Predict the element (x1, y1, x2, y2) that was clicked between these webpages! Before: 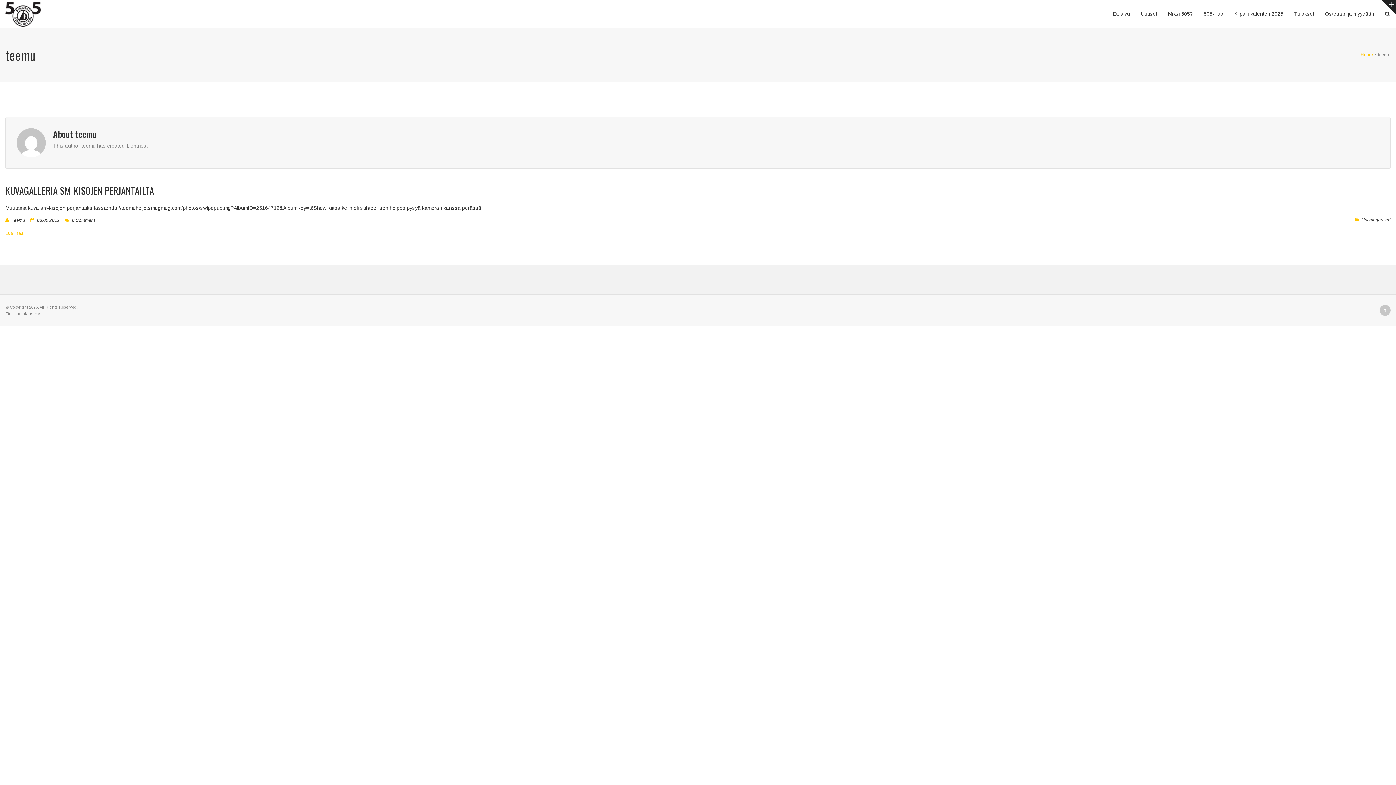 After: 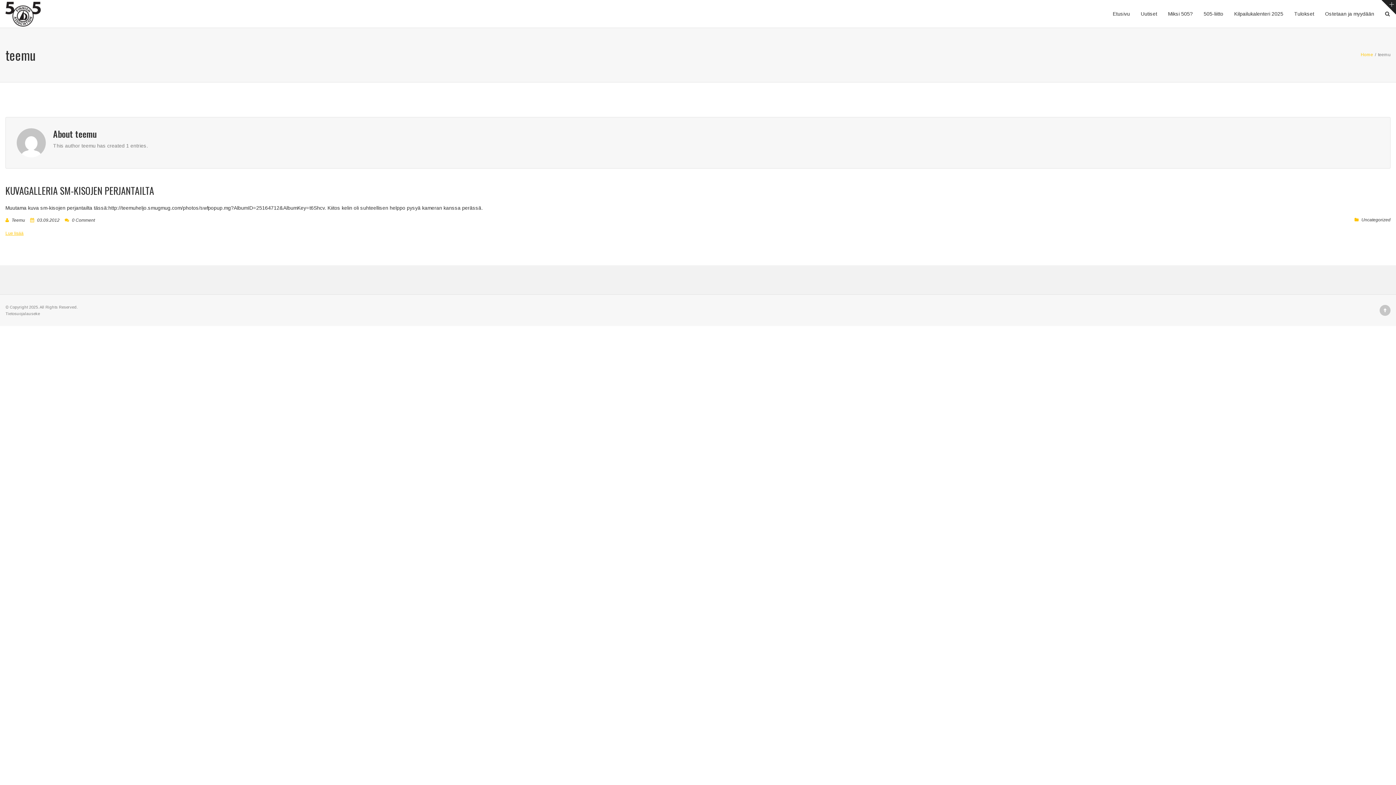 Action: label: Teemu bbox: (11, 217, 25, 222)